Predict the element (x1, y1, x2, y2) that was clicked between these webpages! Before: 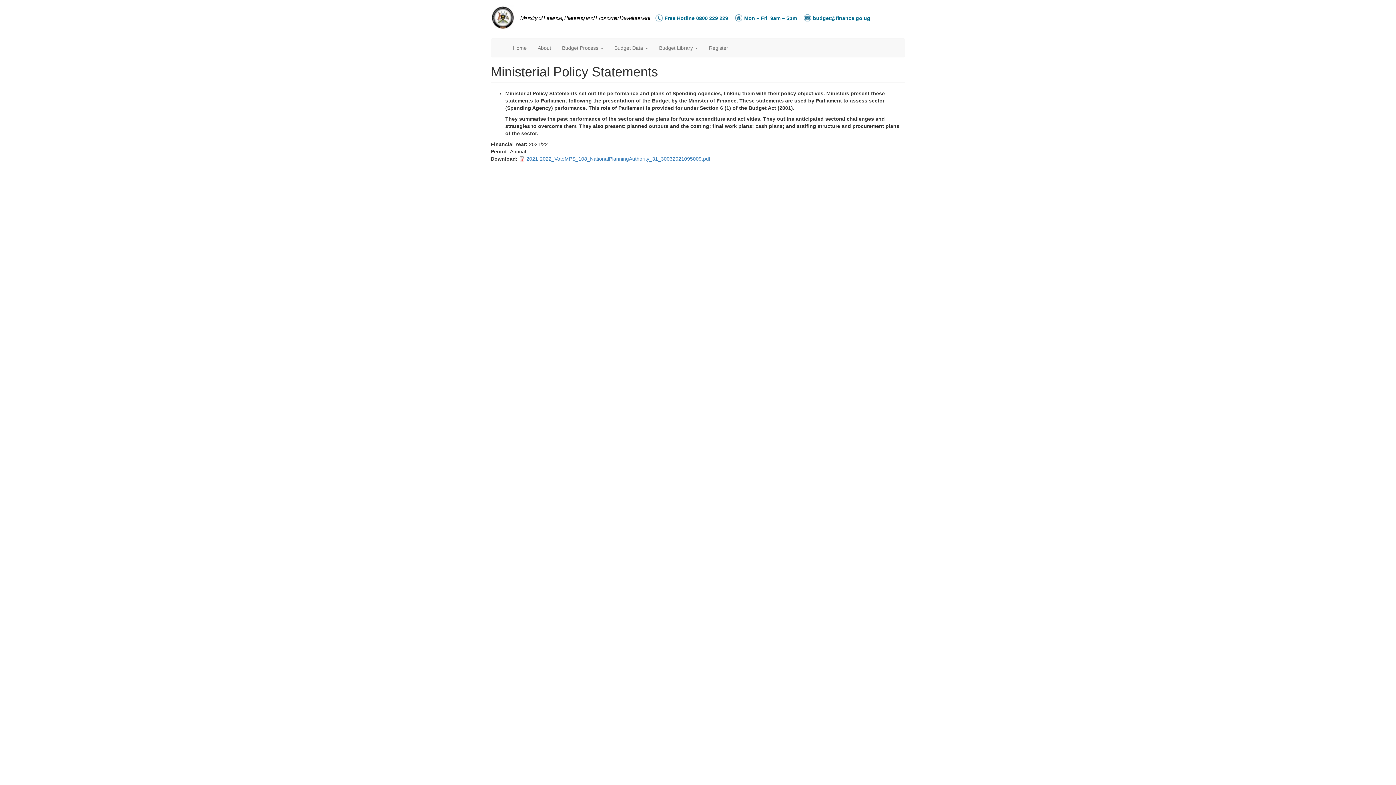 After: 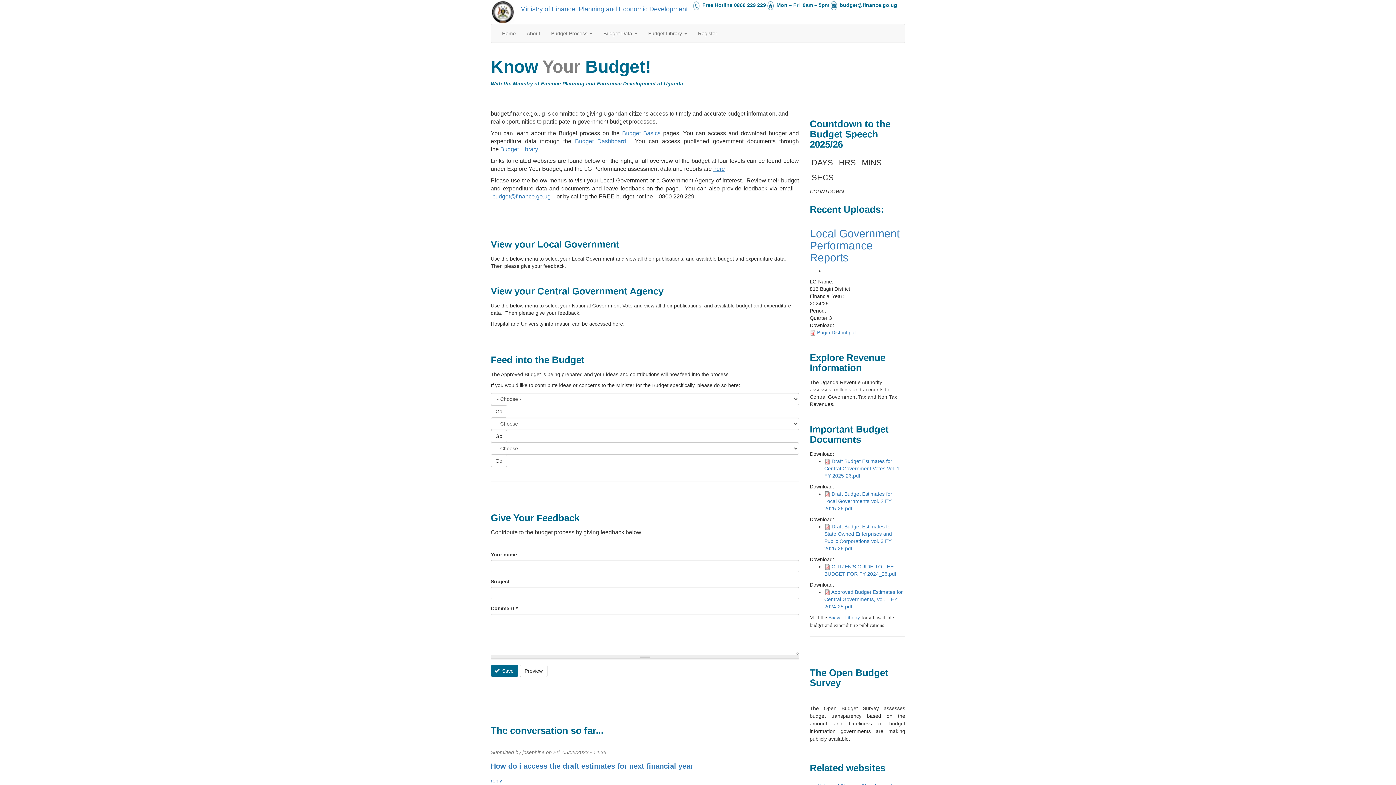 Action: bbox: (490, 5, 514, 29)